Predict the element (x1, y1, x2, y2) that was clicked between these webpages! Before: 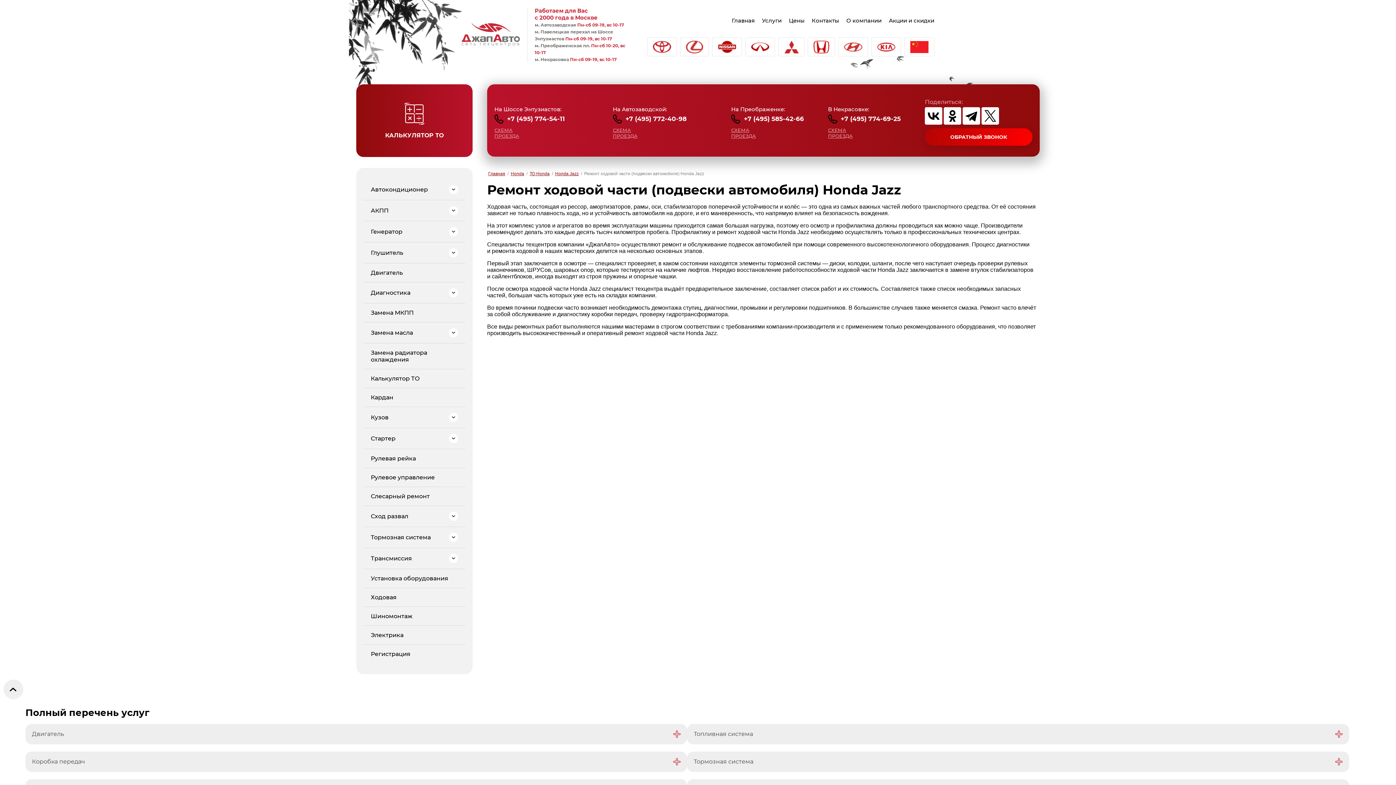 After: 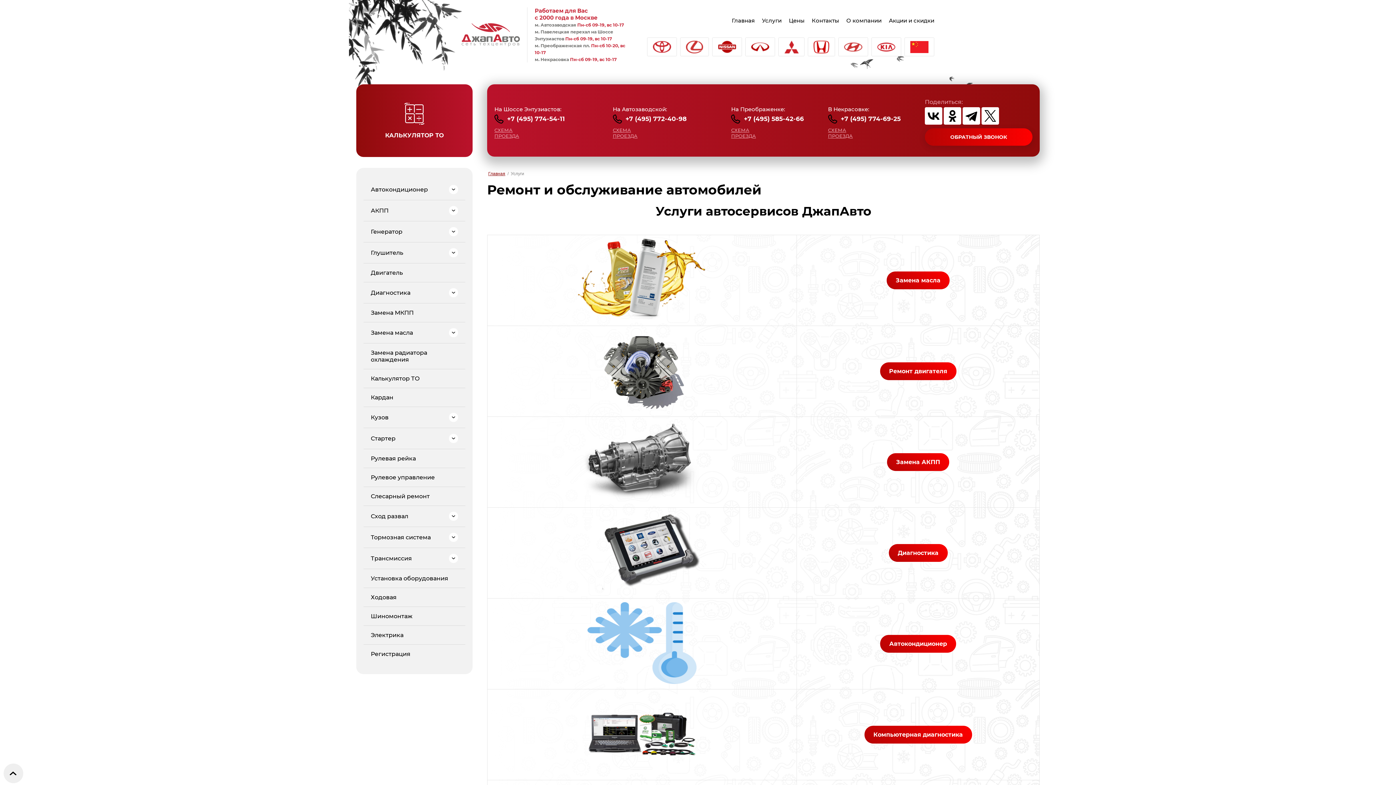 Action: label: Услуги bbox: (762, 13, 781, 28)